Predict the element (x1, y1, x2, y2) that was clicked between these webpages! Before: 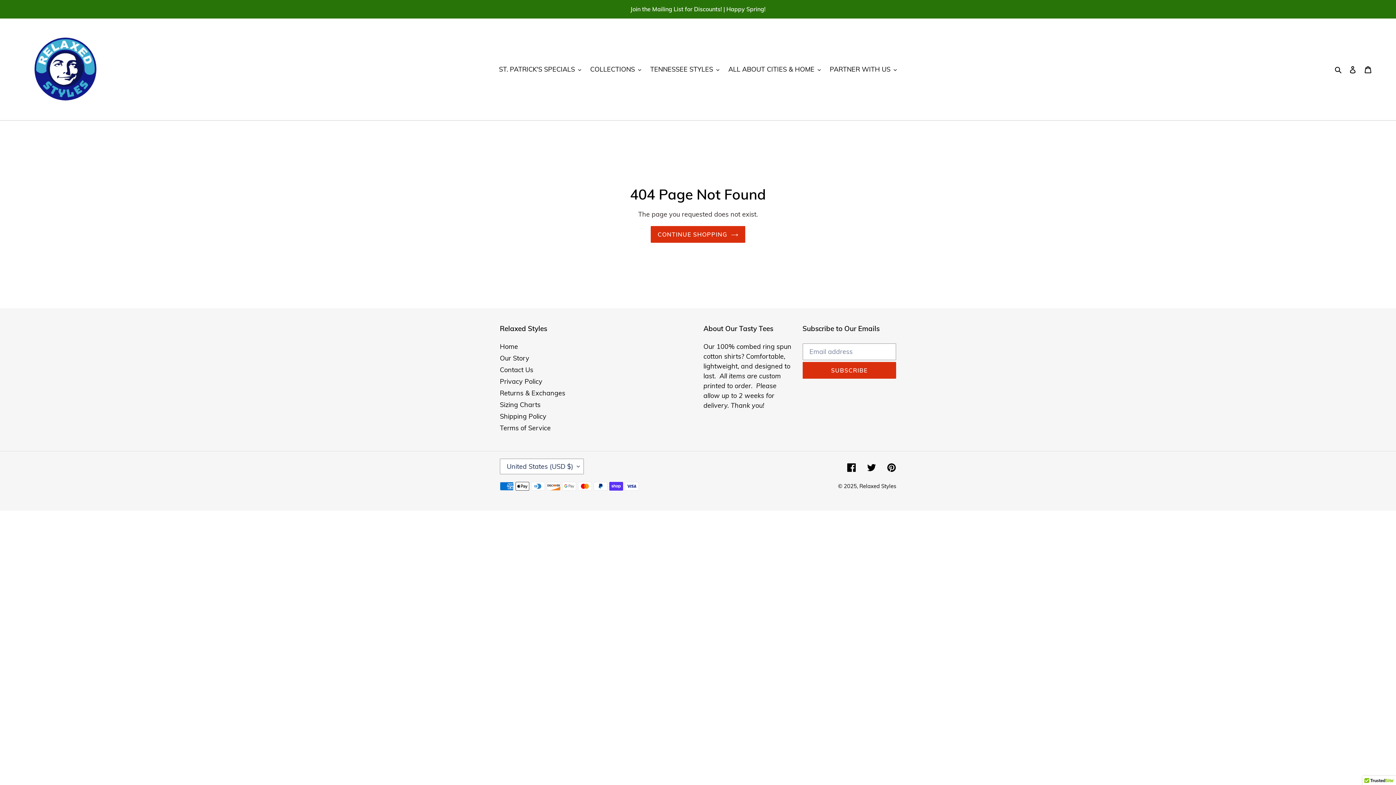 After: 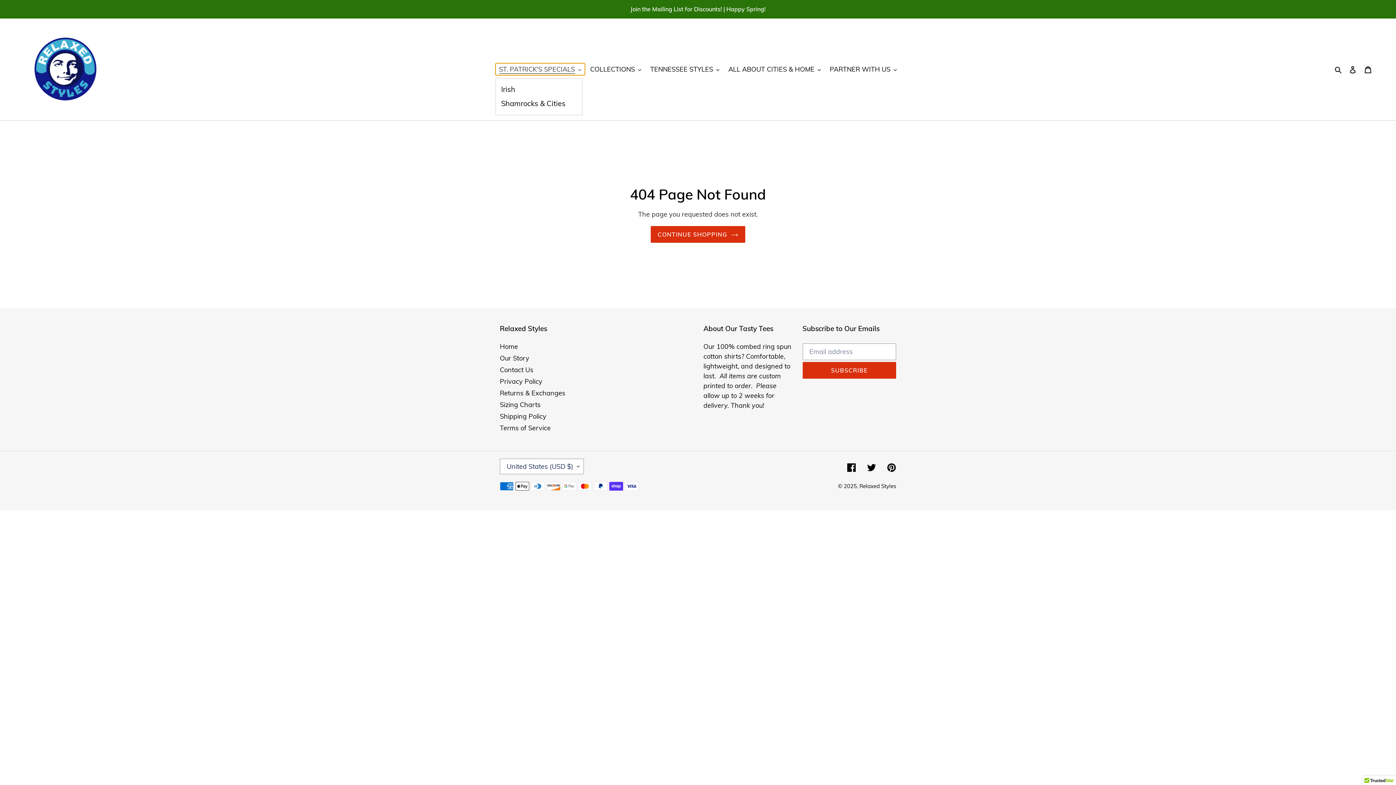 Action: bbox: (495, 63, 584, 75) label: ST. PATRICK'S SPECIALS